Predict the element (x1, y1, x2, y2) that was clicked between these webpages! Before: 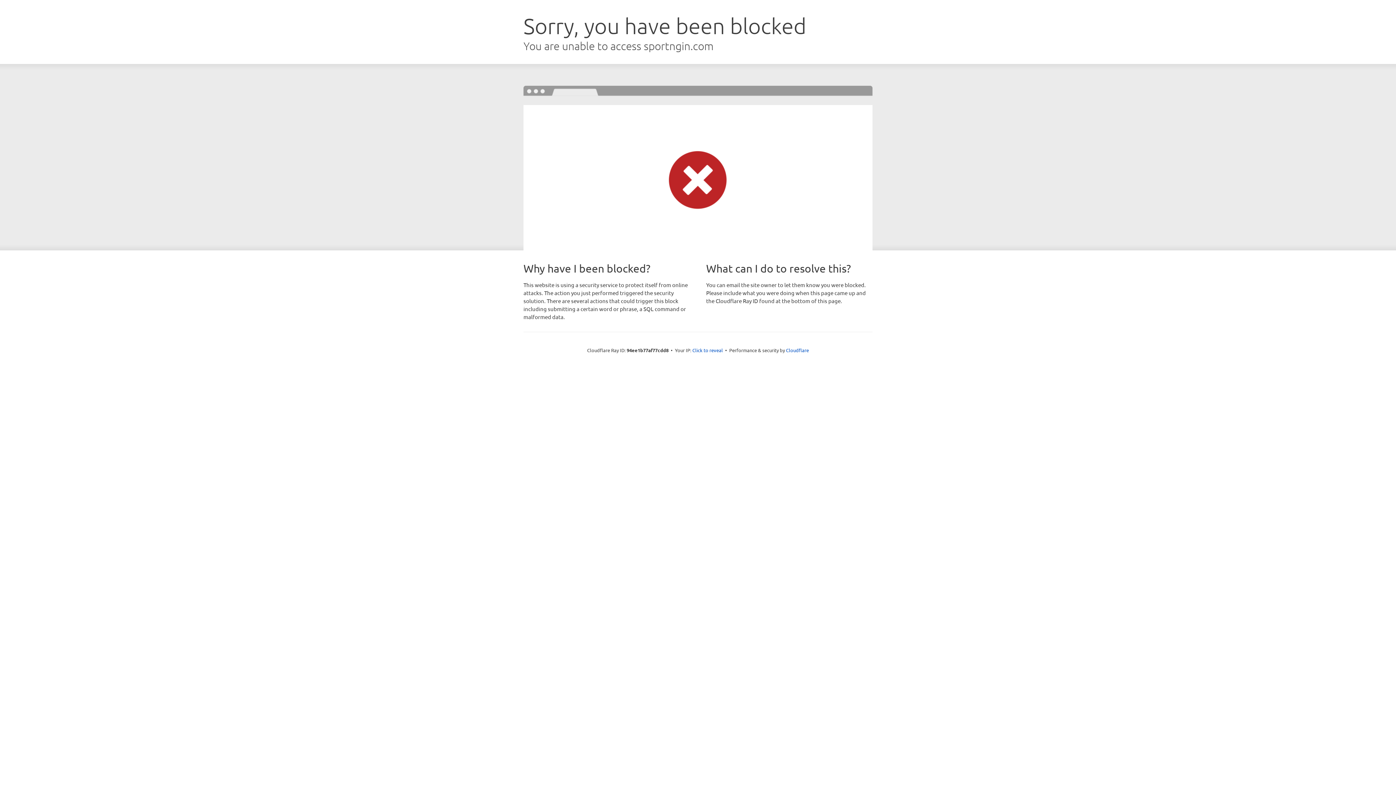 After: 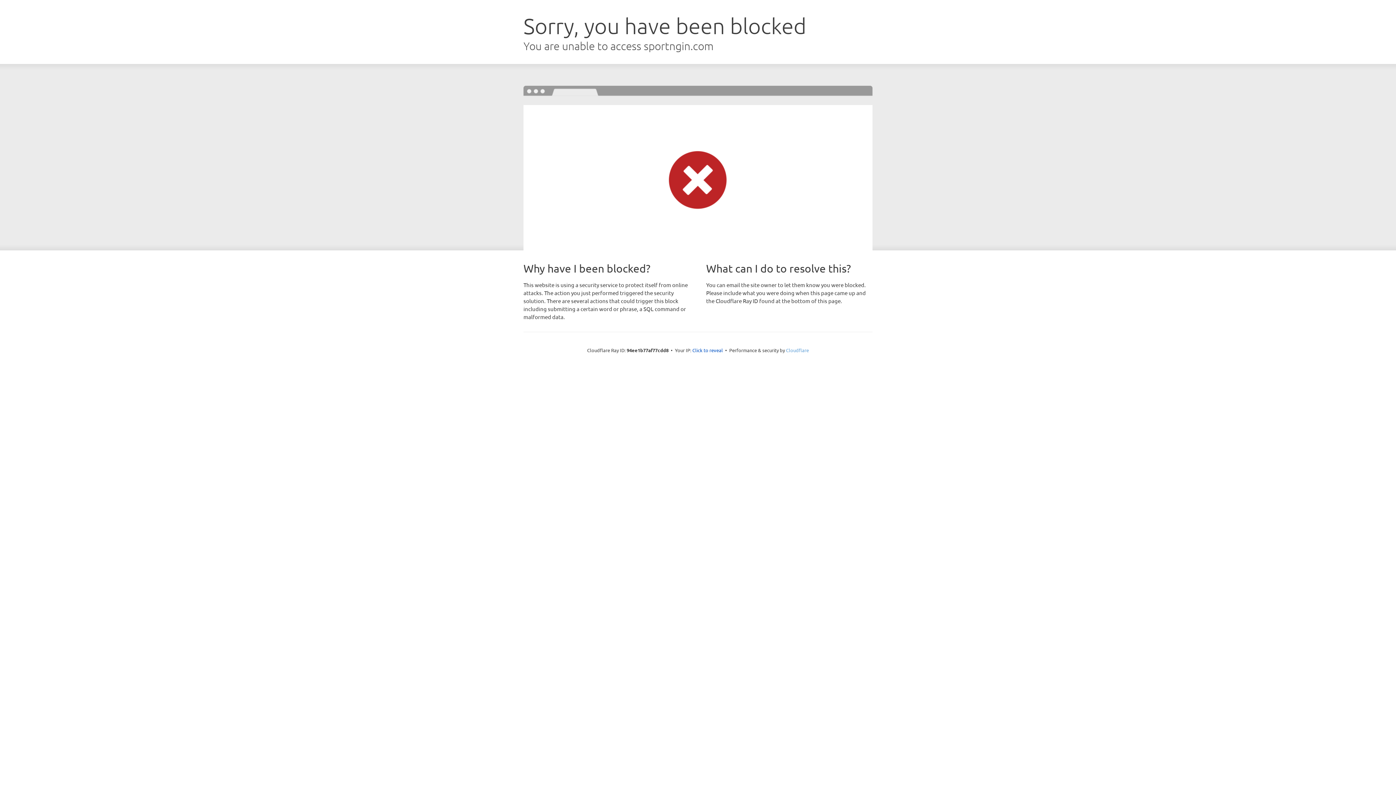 Action: bbox: (786, 347, 809, 353) label: Cloudflare